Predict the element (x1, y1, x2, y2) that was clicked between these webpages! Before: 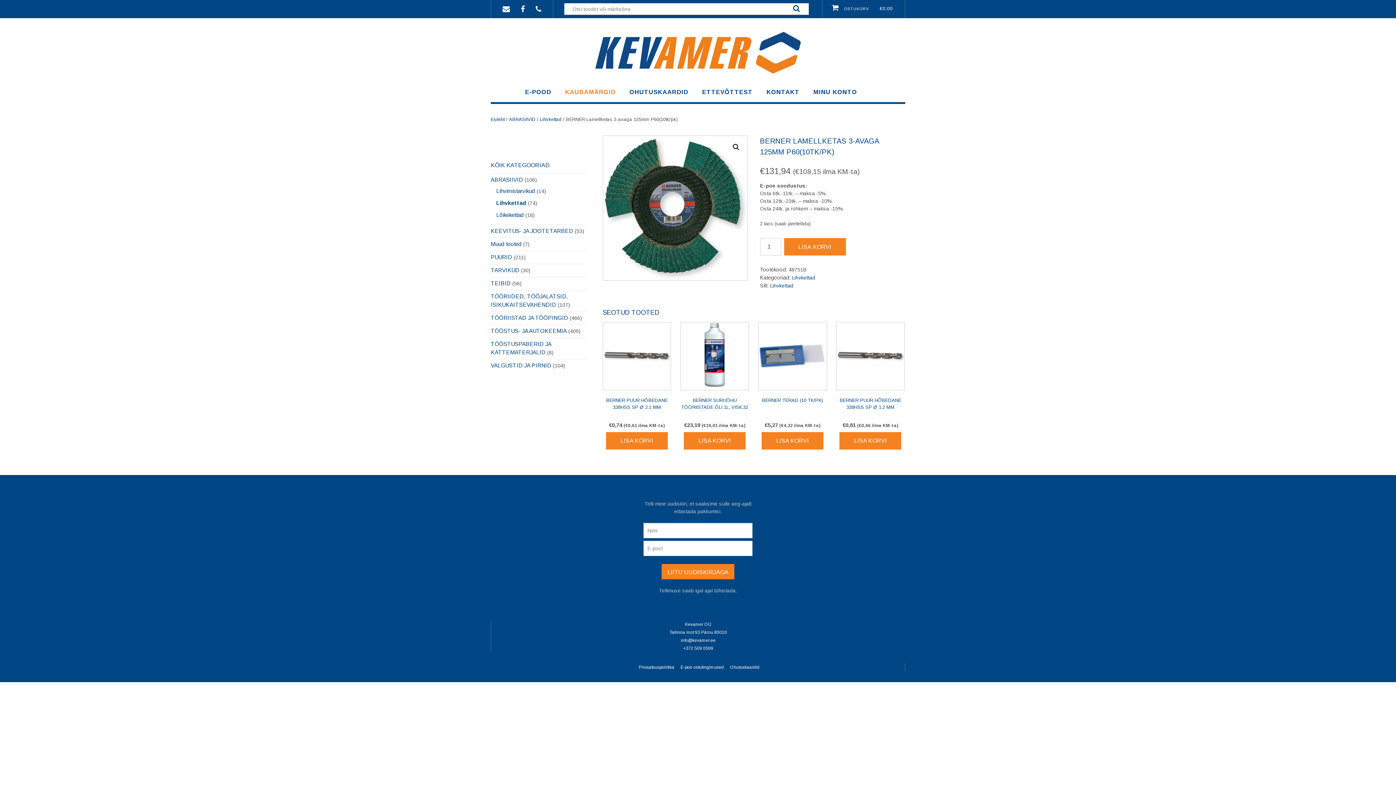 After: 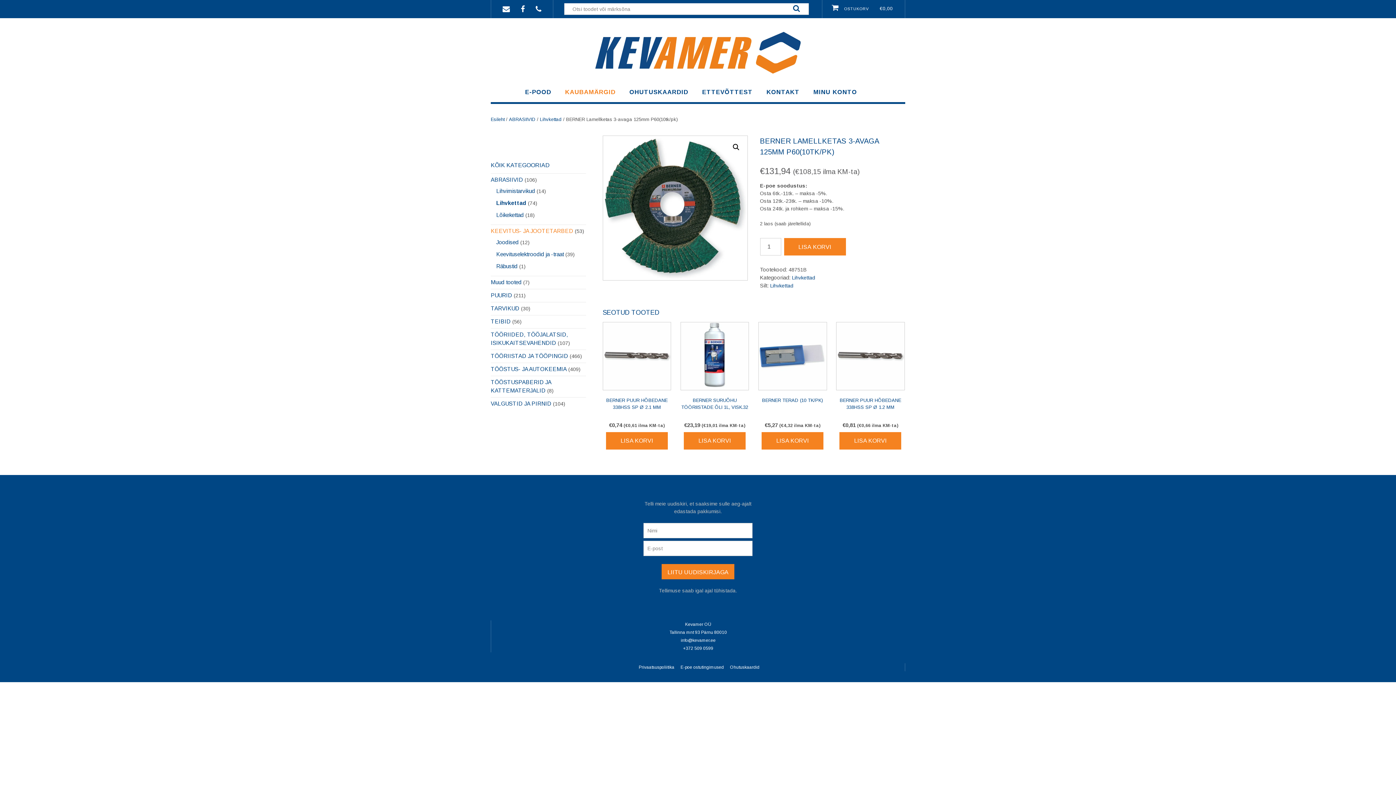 Action: label: KEEVITUS- JA JOOTETARBED bbox: (490, 228, 573, 234)